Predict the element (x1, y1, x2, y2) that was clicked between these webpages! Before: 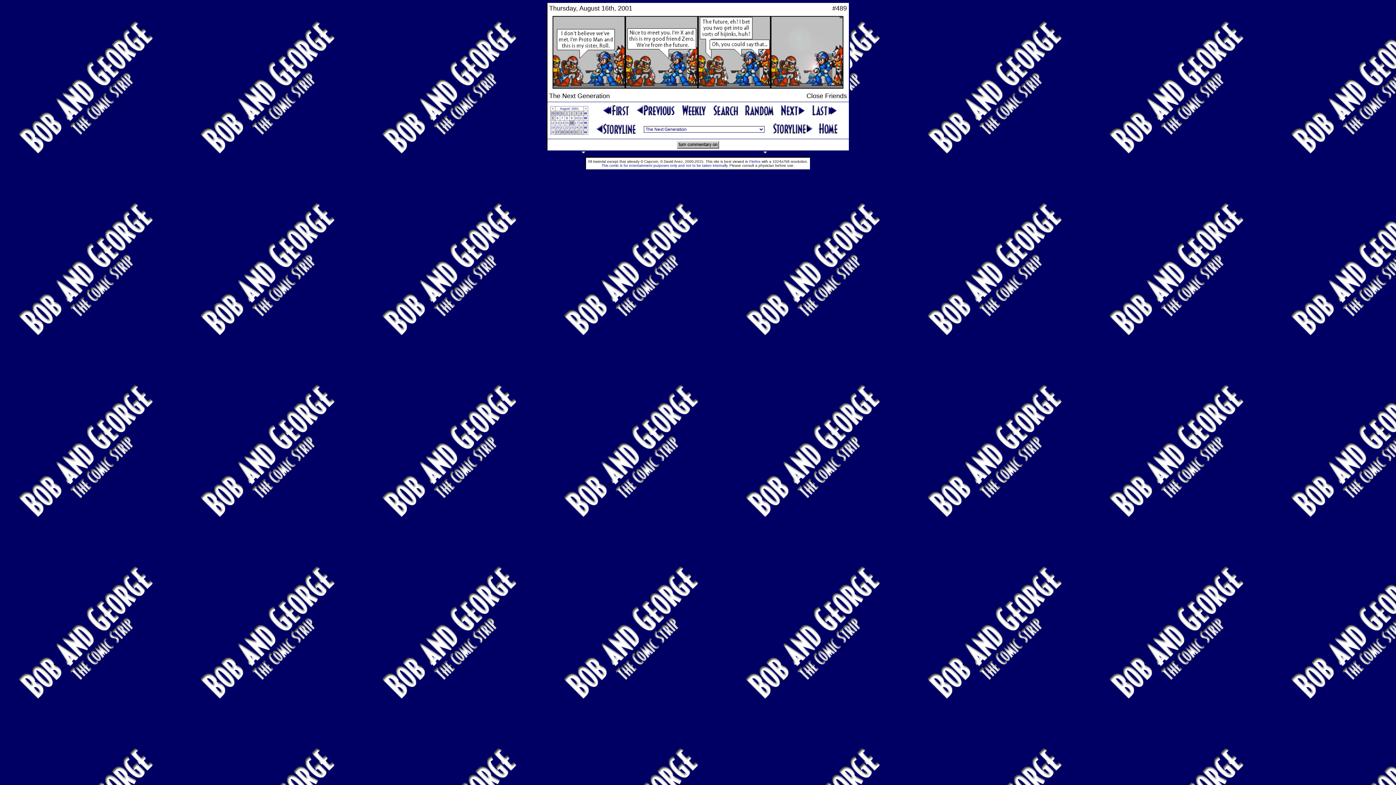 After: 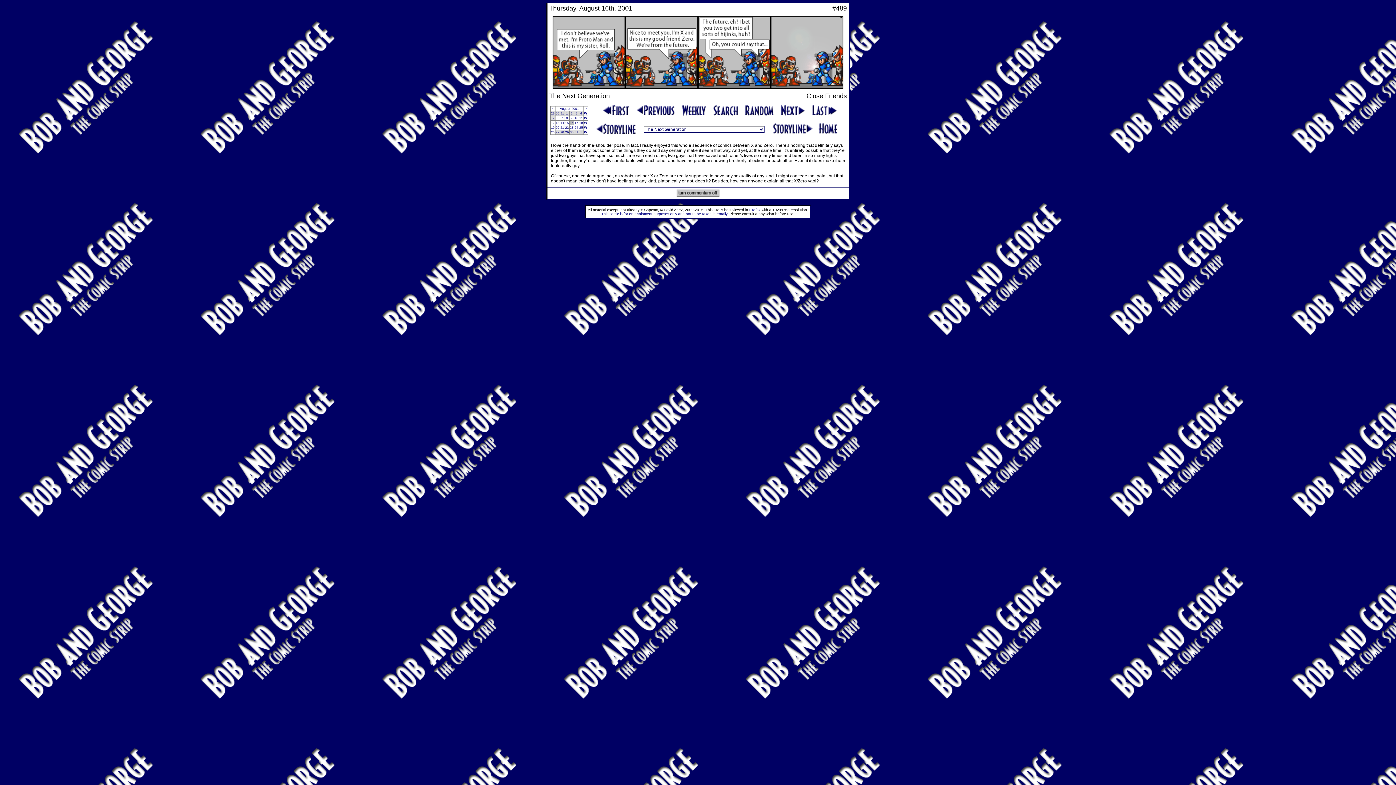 Action: bbox: (677, 144, 719, 149)